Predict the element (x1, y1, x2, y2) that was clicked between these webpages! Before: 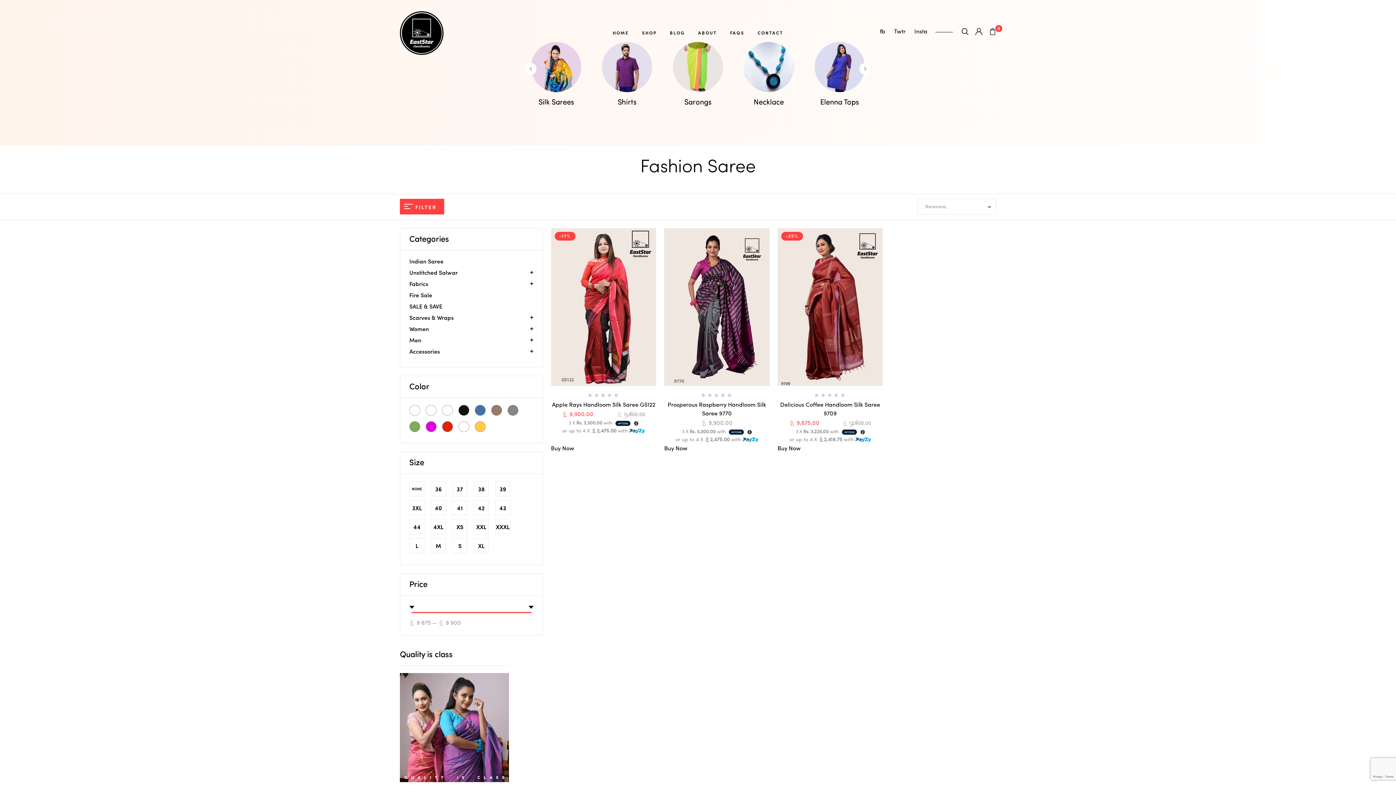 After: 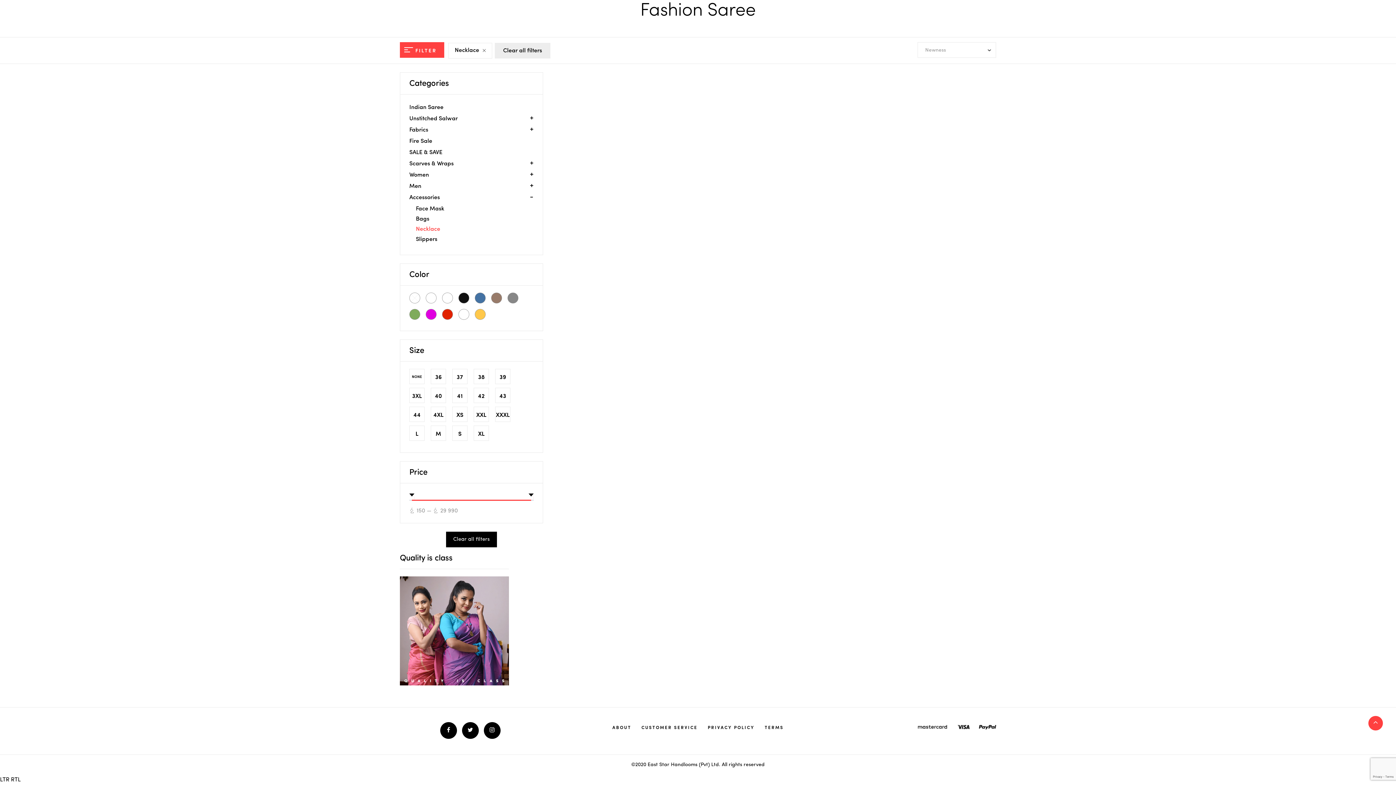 Action: label: Necklace bbox: (753, 98, 784, 106)